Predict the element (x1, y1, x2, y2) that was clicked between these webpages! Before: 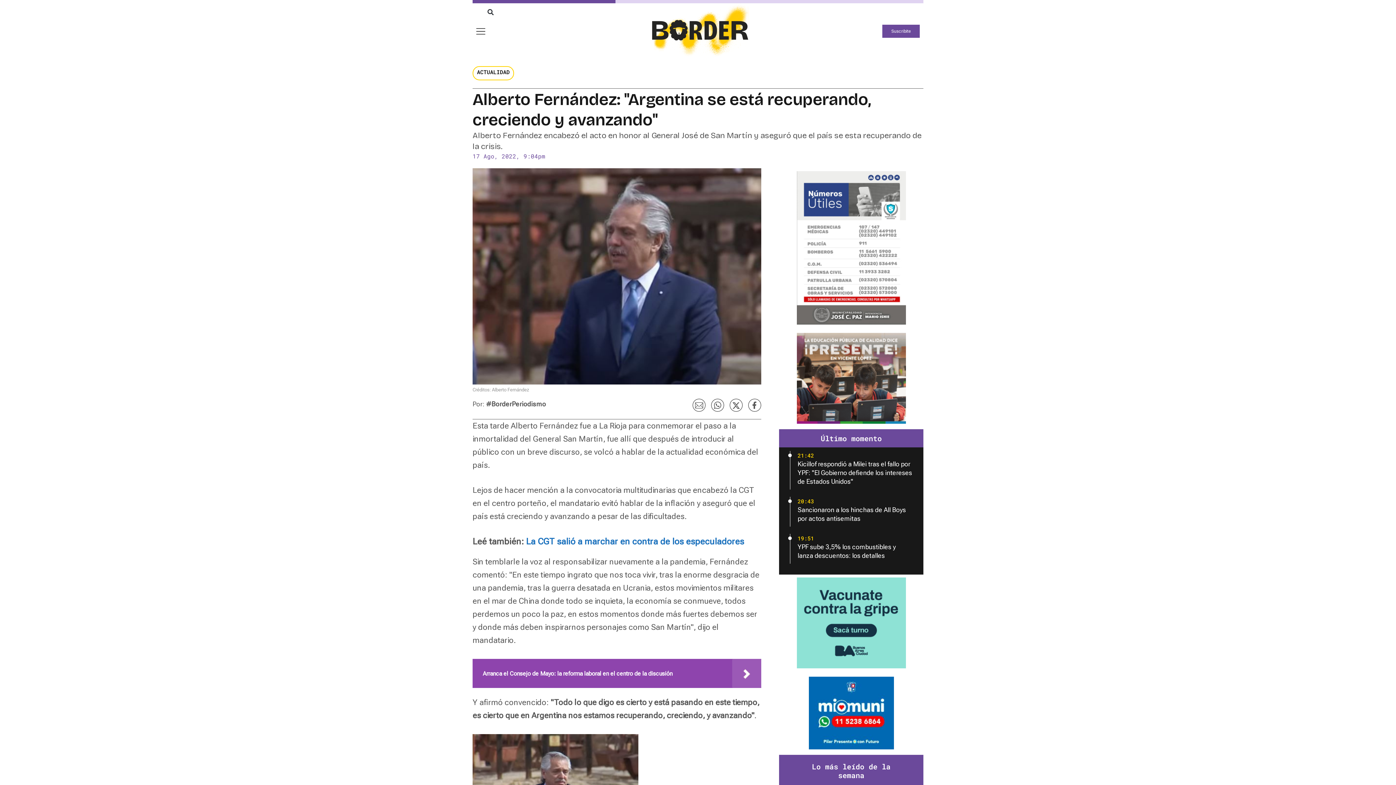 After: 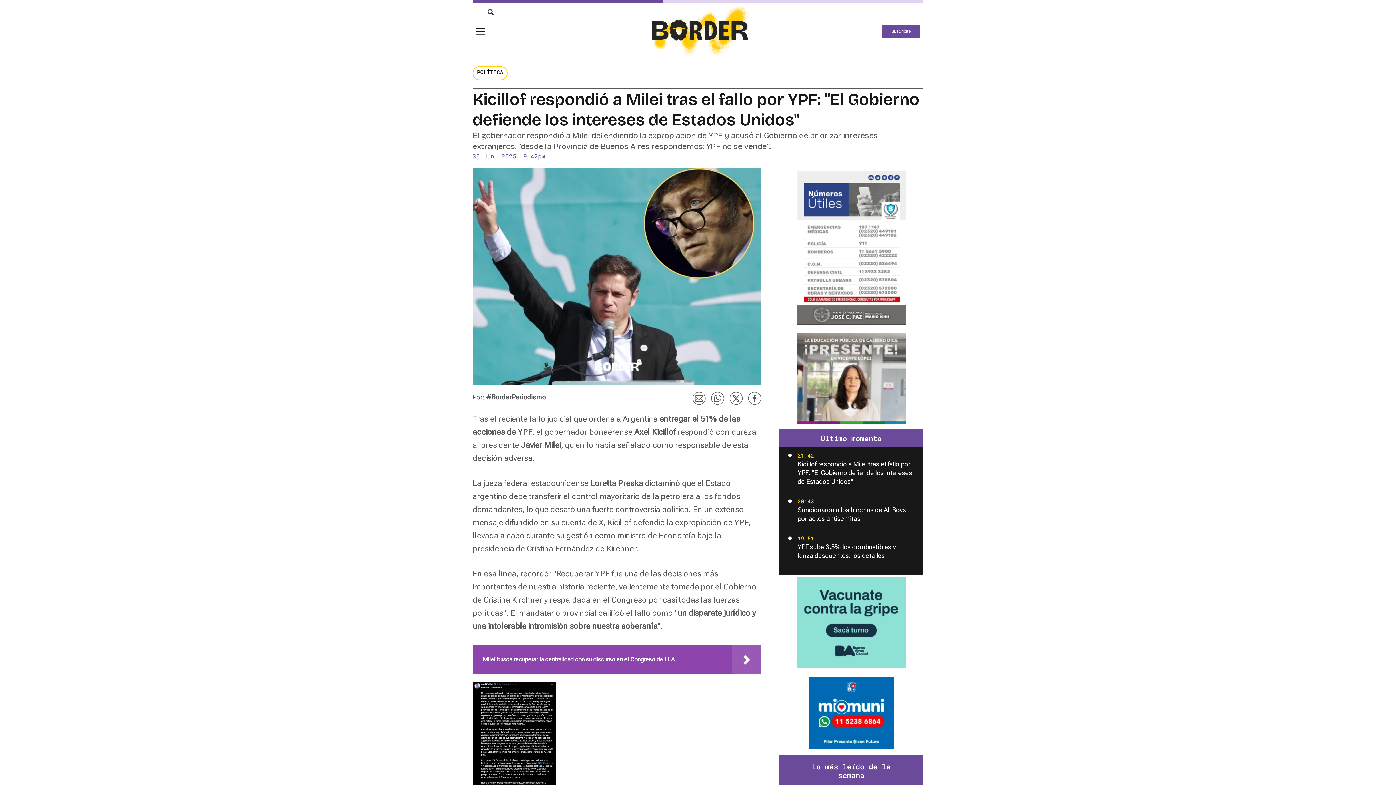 Action: label: Kicillof respondió a Milei tras el fallo por YPF: ''El Gobierno defiende los intereses de Estados Unidos'' bbox: (797, 460, 912, 485)